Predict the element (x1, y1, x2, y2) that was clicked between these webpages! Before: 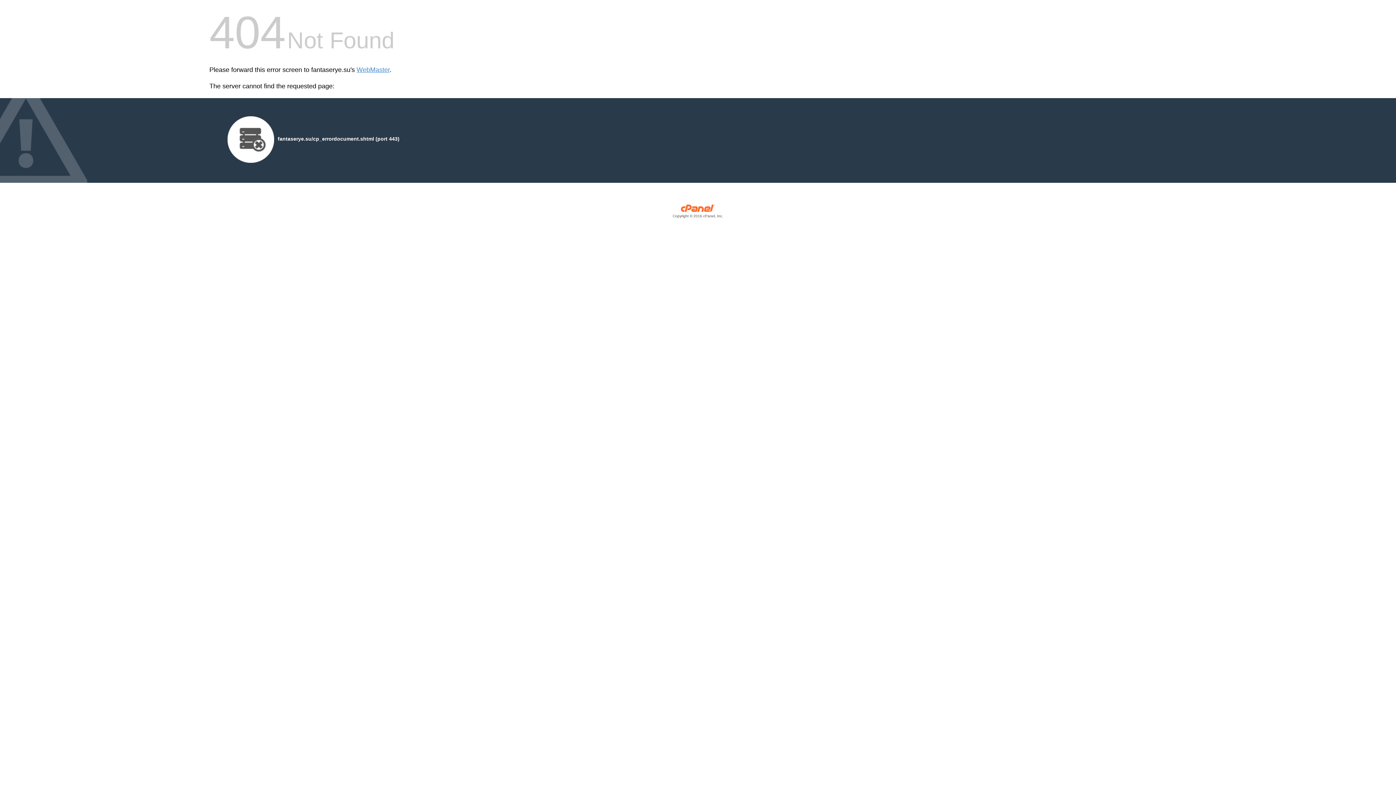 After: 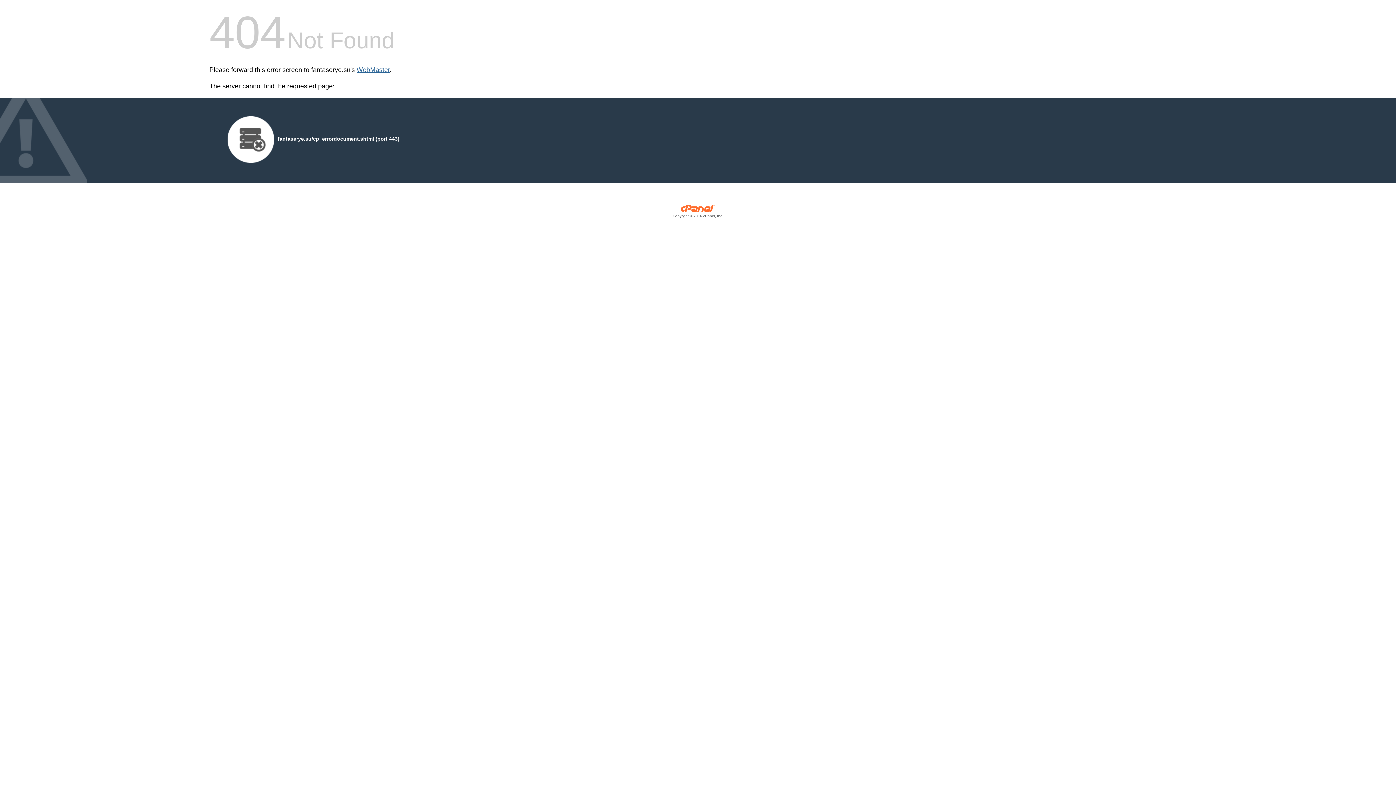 Action: label: WebMaster bbox: (356, 66, 389, 73)